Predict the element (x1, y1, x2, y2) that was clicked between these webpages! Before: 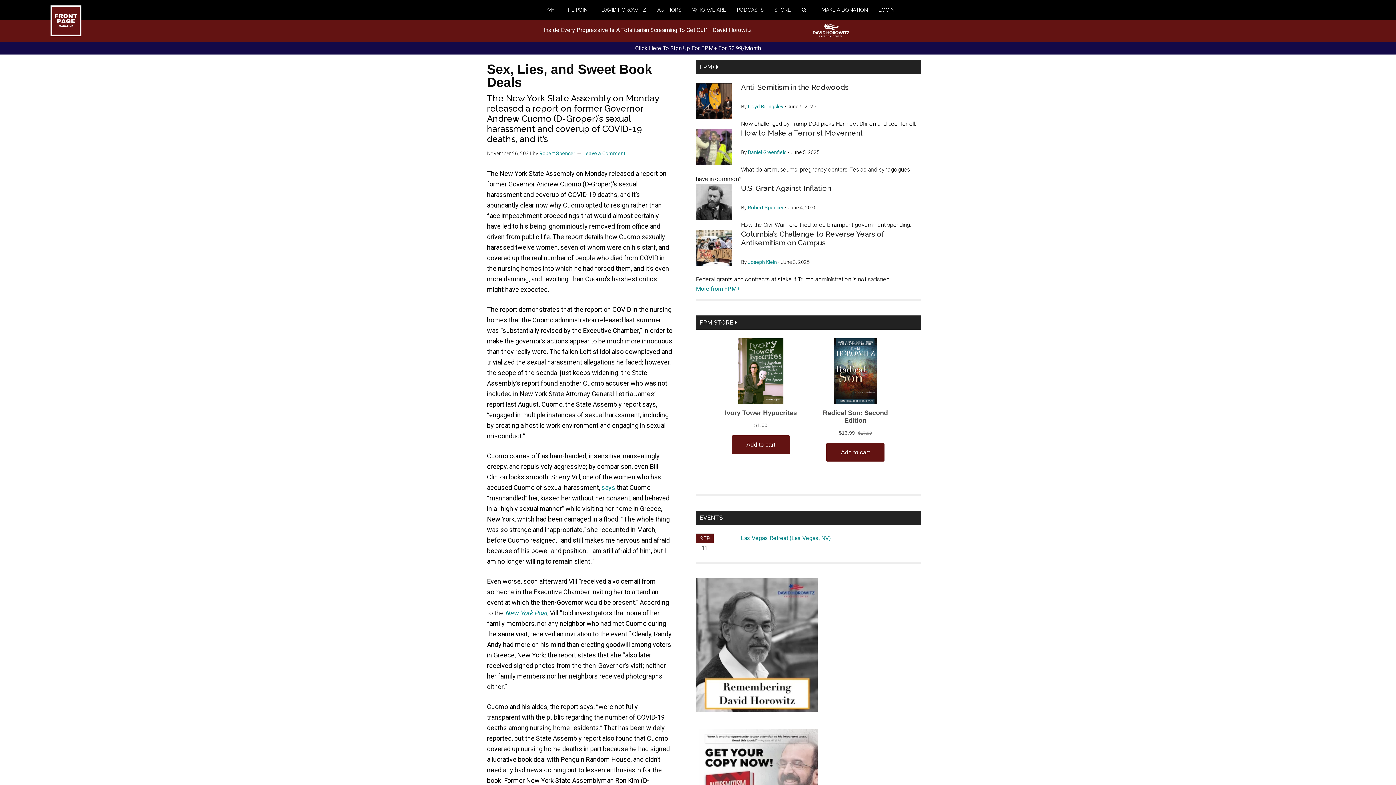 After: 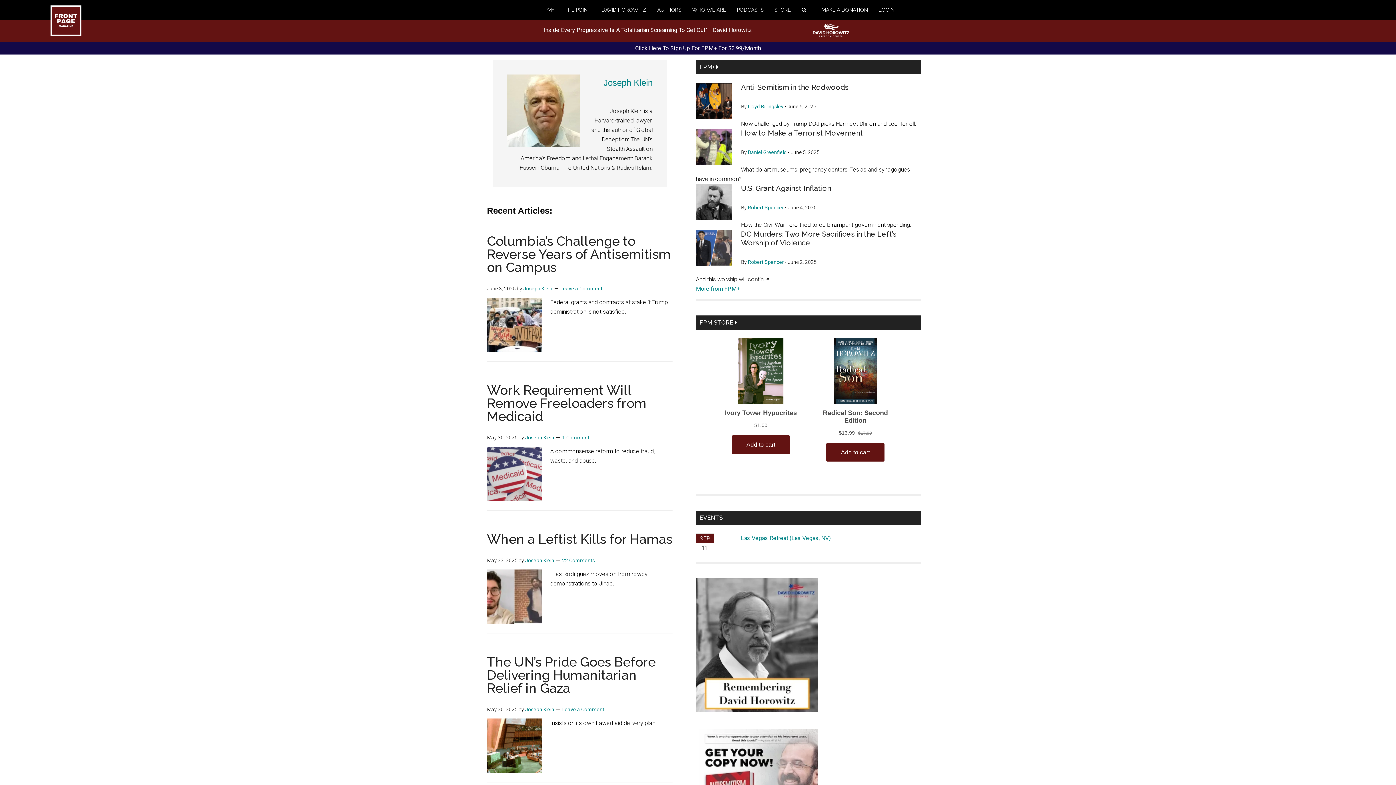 Action: bbox: (748, 259, 777, 265) label: Joseph Klein